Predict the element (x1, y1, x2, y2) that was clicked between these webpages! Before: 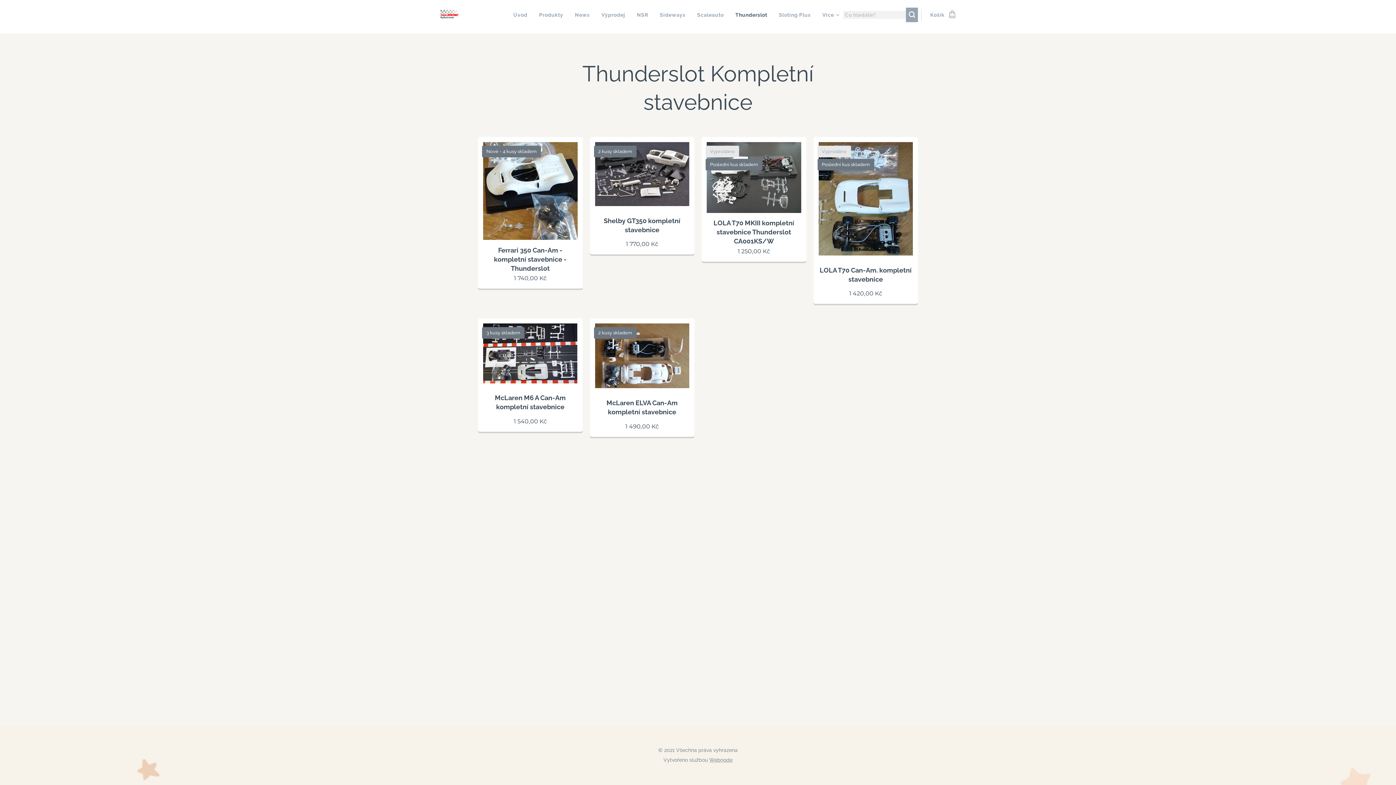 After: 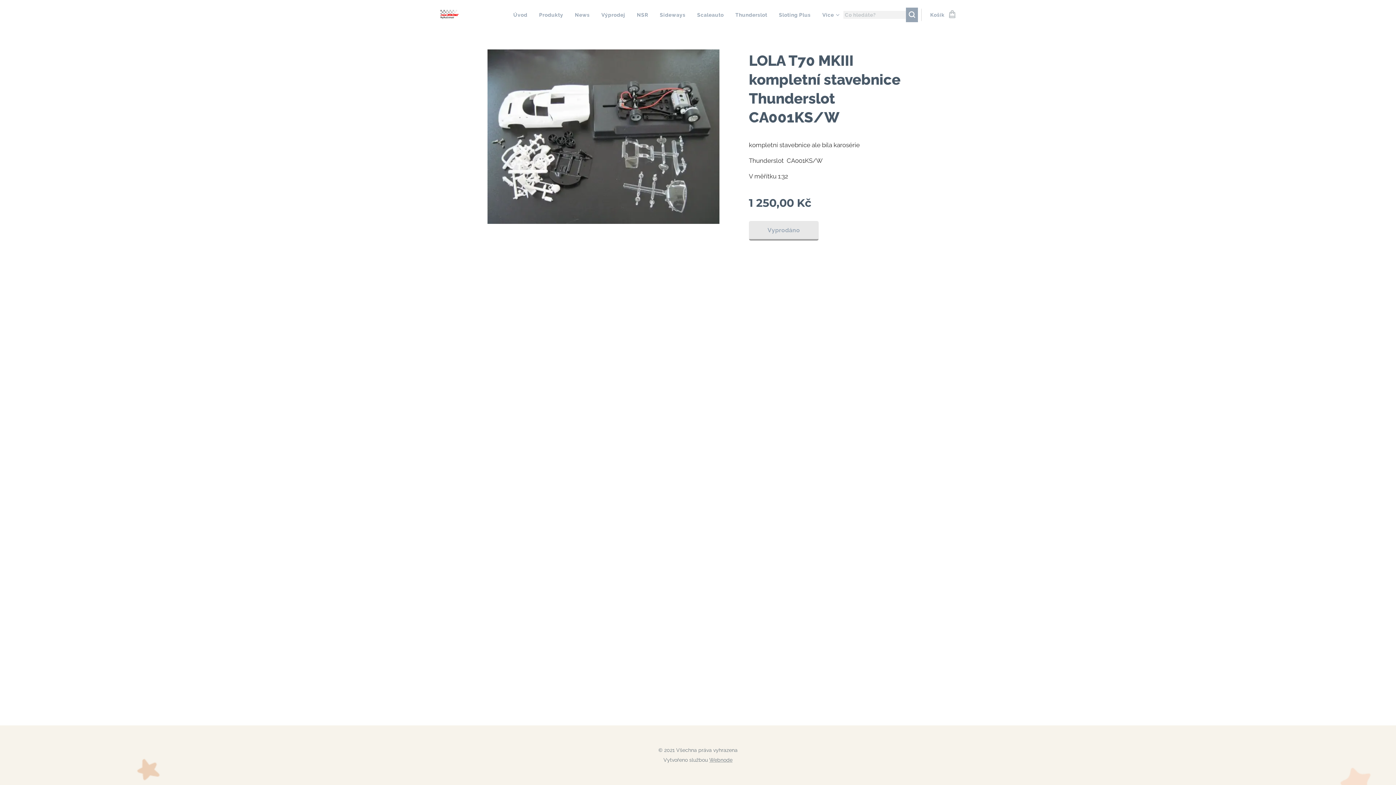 Action: bbox: (706, 142, 801, 256) label: LOLA T70 MKIII kompletní stavebnice Thunderslot CA001KS/W
Vyprodáno
Poslední kus skladem
1 250,00 Kč